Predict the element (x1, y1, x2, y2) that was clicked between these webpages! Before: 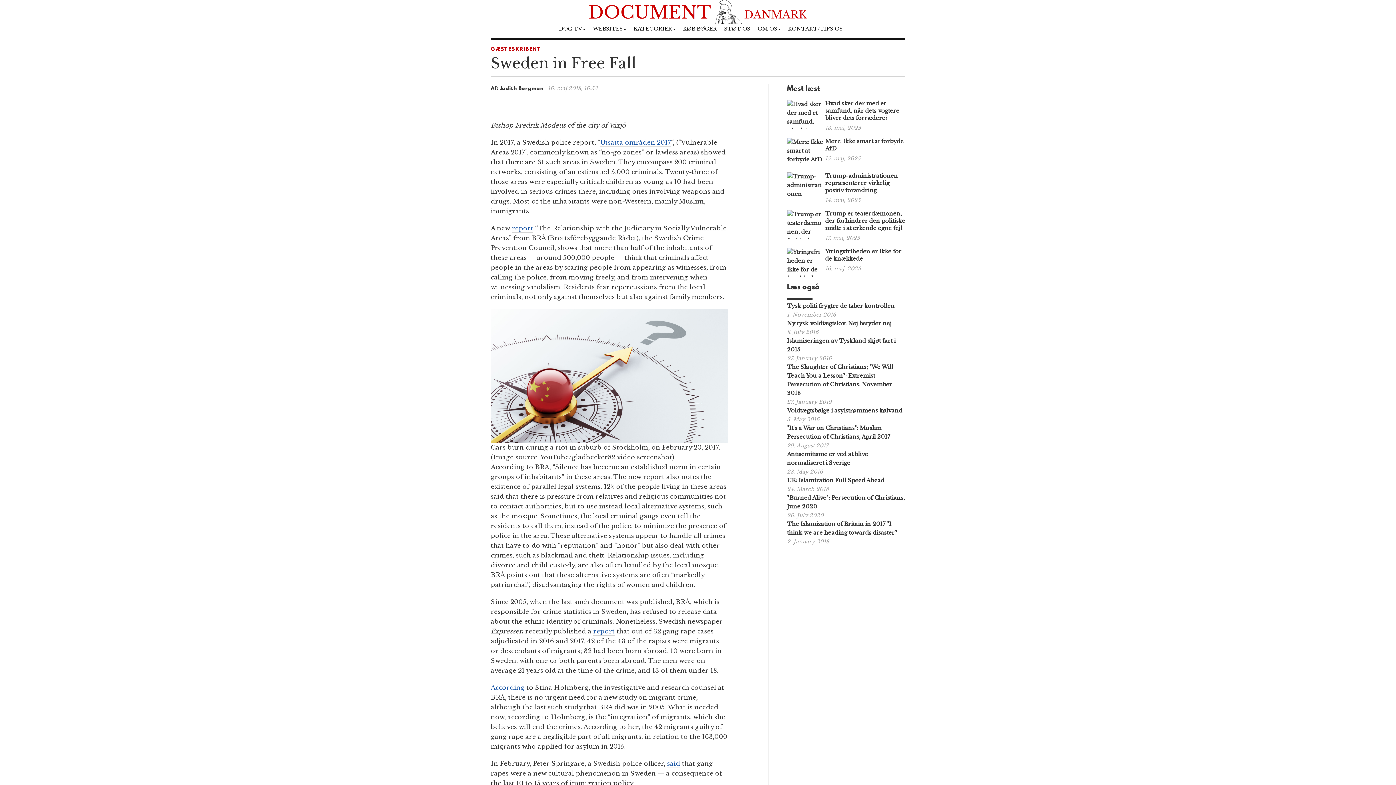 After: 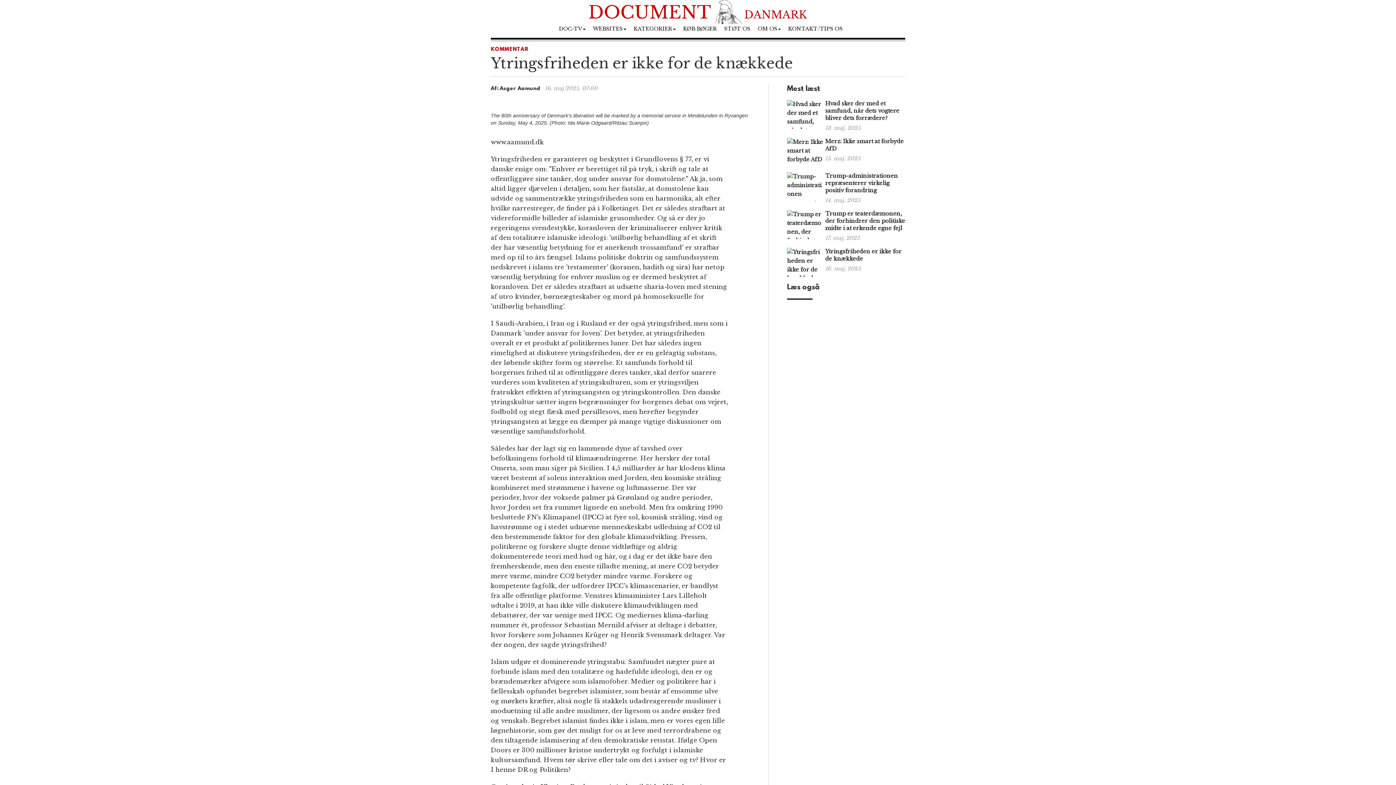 Action: bbox: (787, 248, 823, 283)